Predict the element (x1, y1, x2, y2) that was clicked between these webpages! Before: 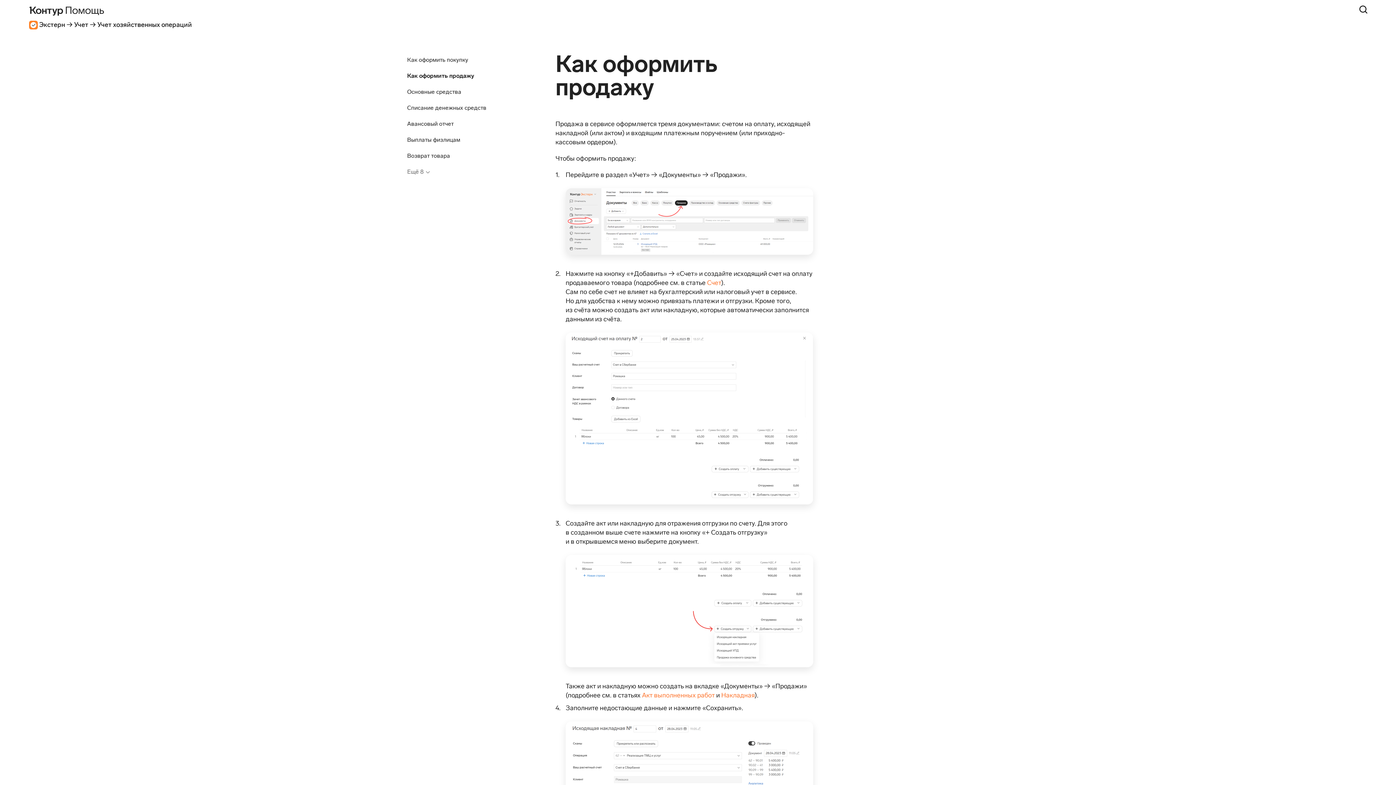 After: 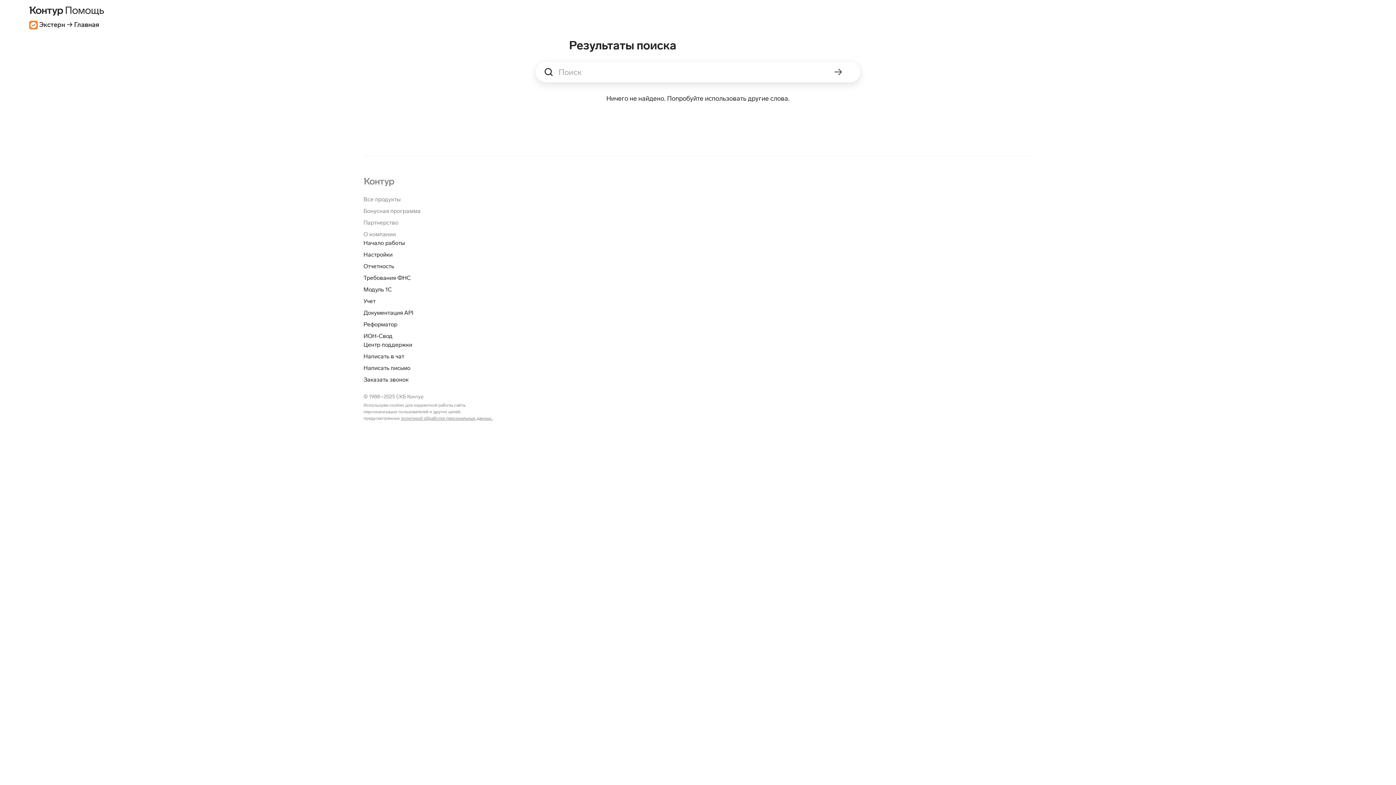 Action: bbox: (1356, 2, 1370, 16) label: Поиск по сайту